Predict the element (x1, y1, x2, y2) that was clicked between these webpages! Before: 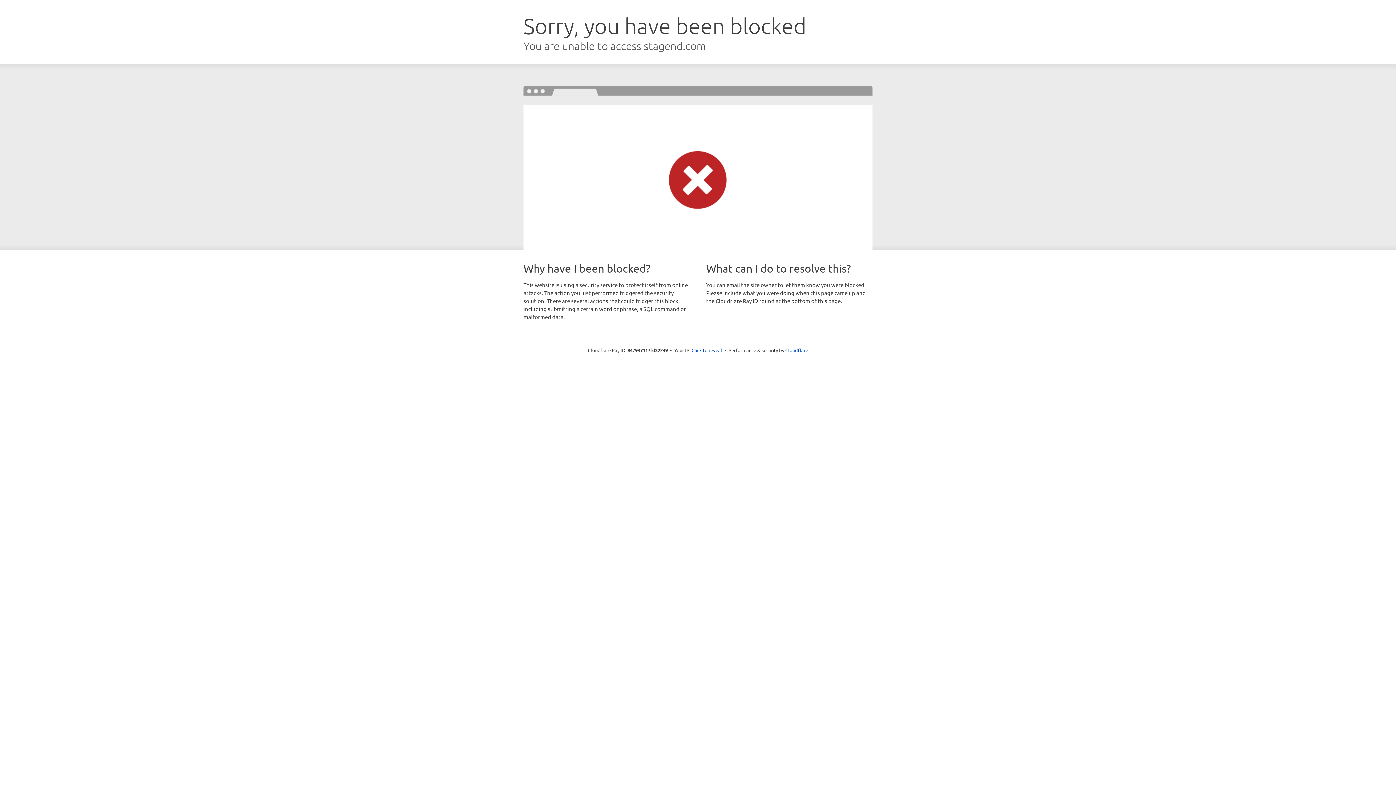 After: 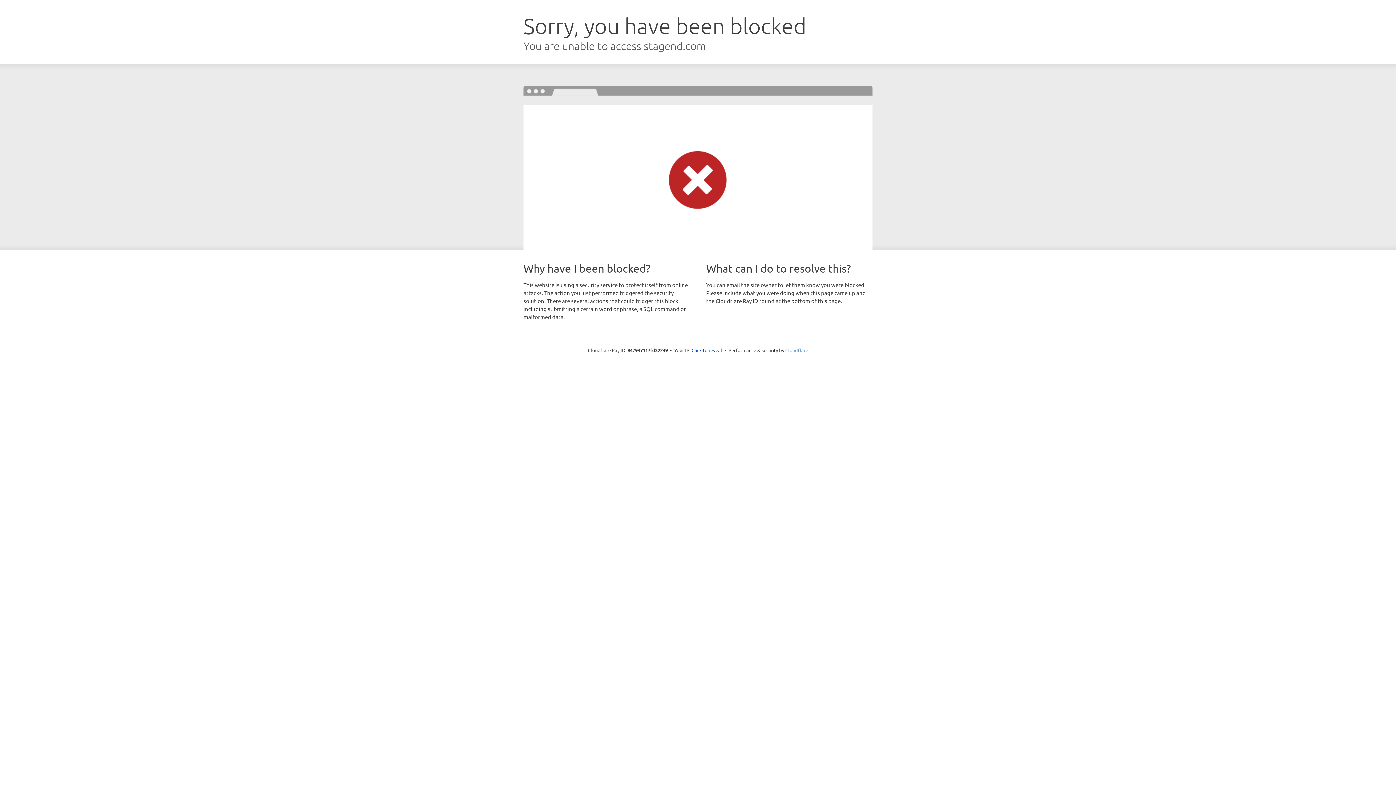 Action: bbox: (785, 347, 808, 353) label: Cloudflare